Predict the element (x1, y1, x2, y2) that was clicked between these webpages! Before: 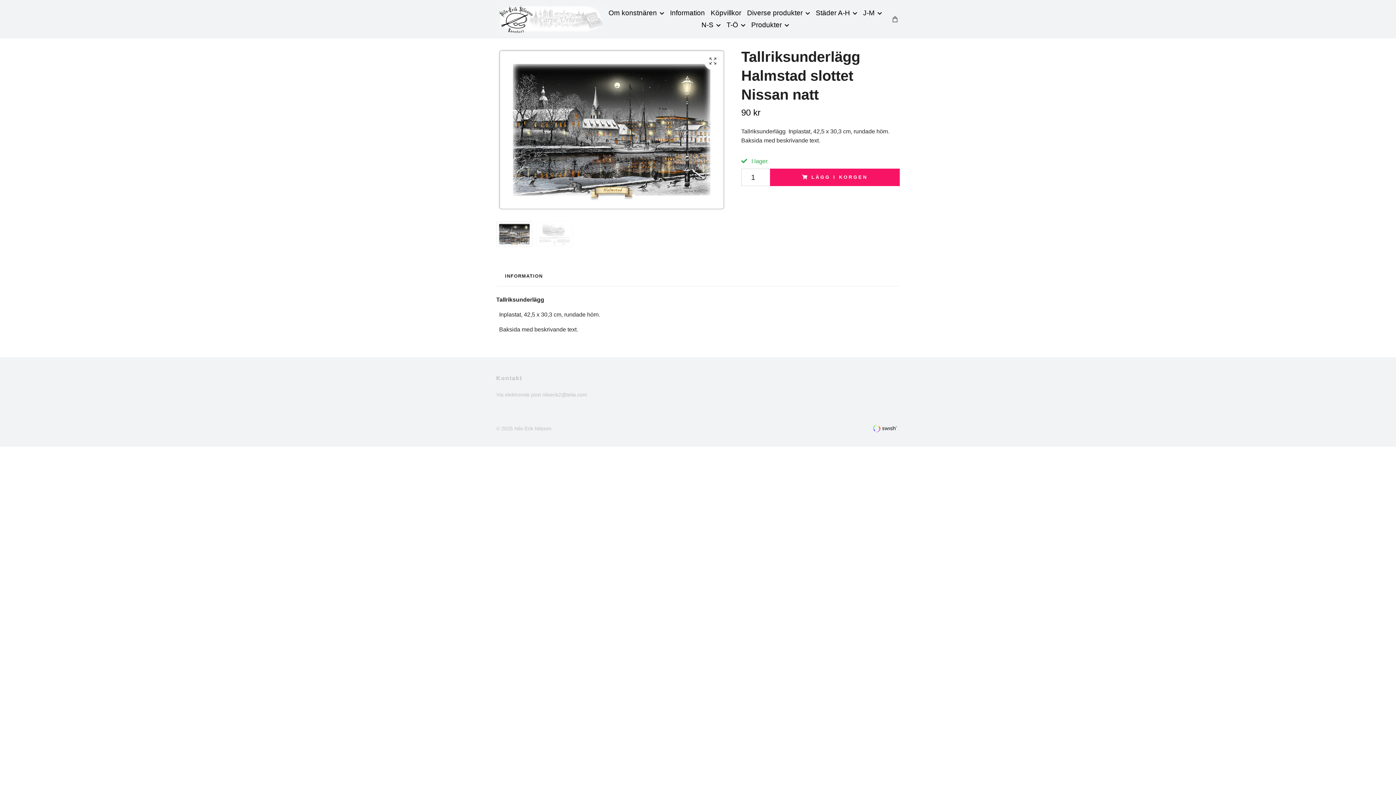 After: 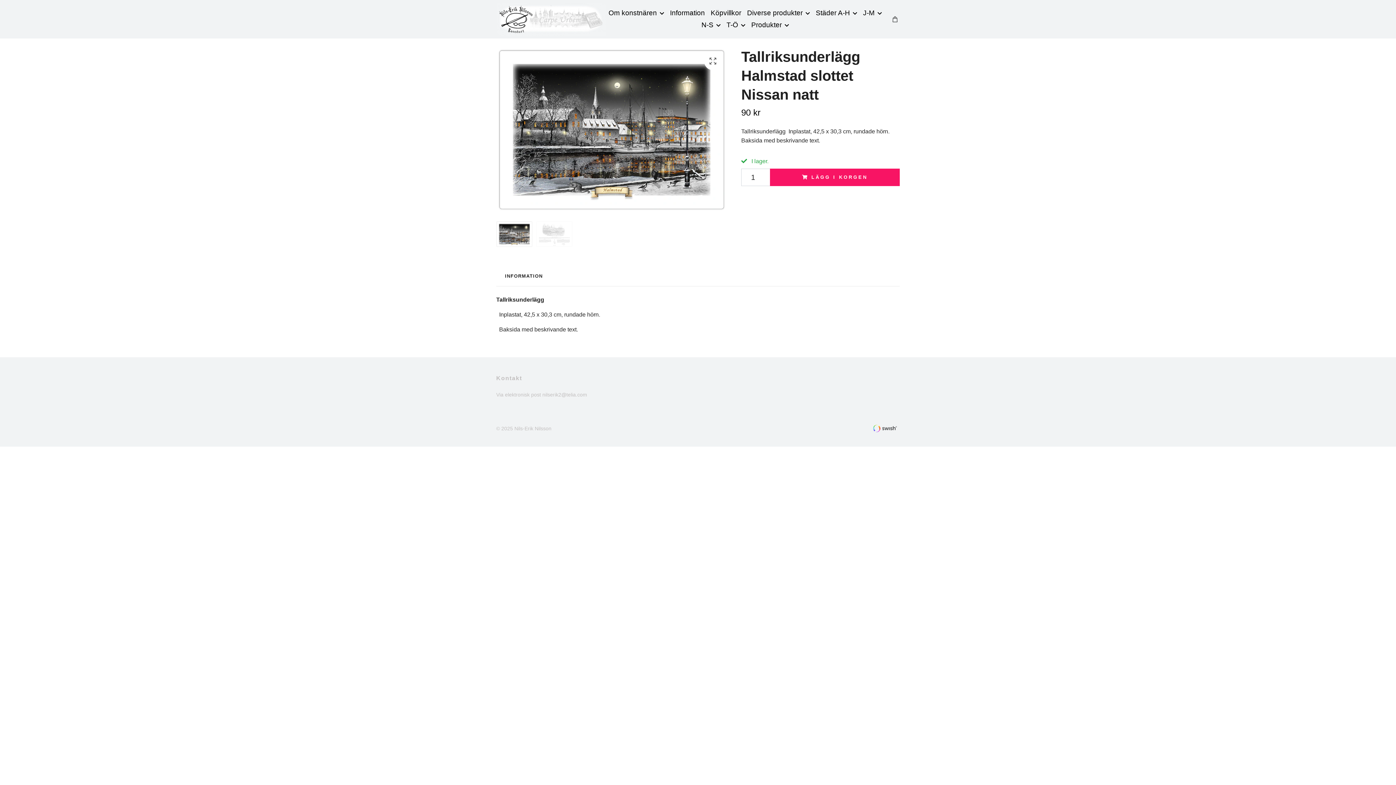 Action: bbox: (496, 216, 532, 252)